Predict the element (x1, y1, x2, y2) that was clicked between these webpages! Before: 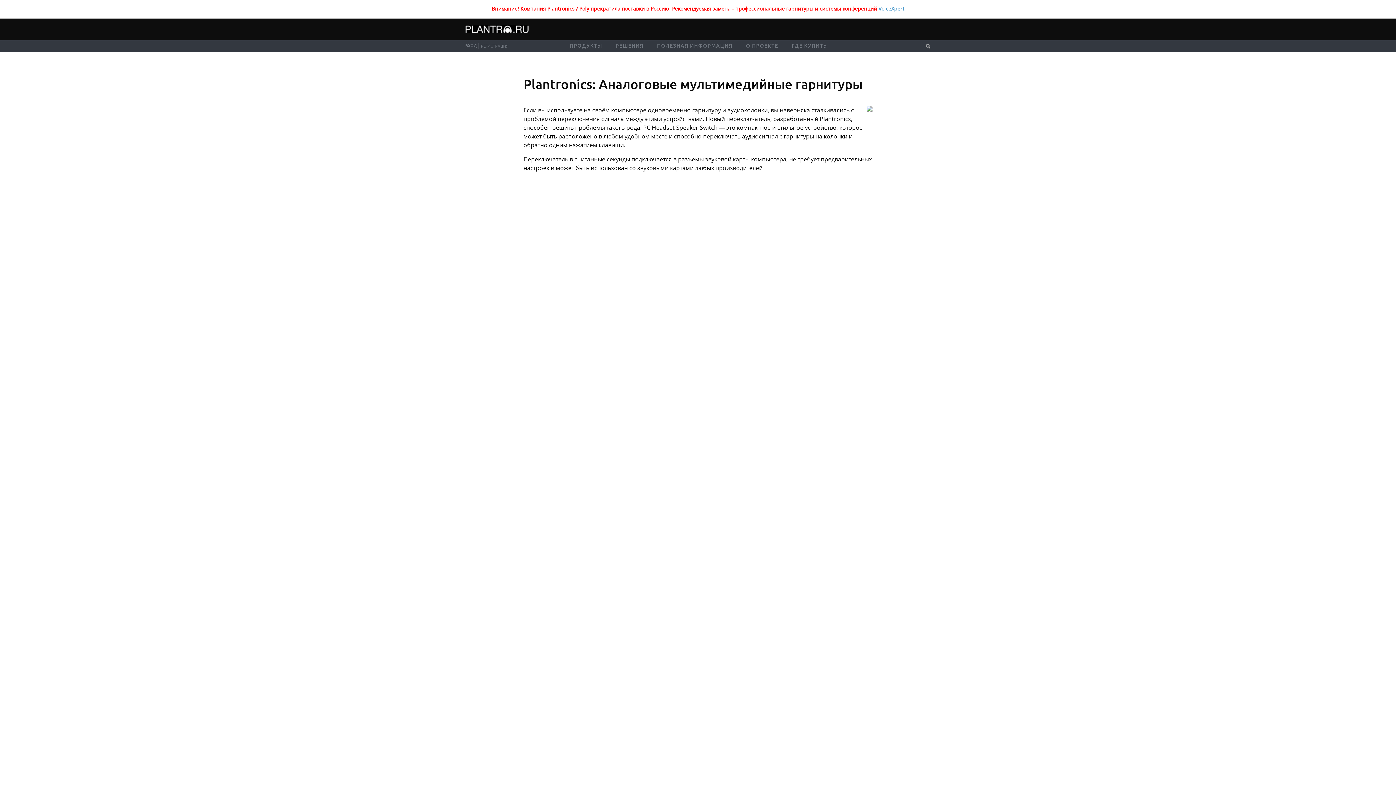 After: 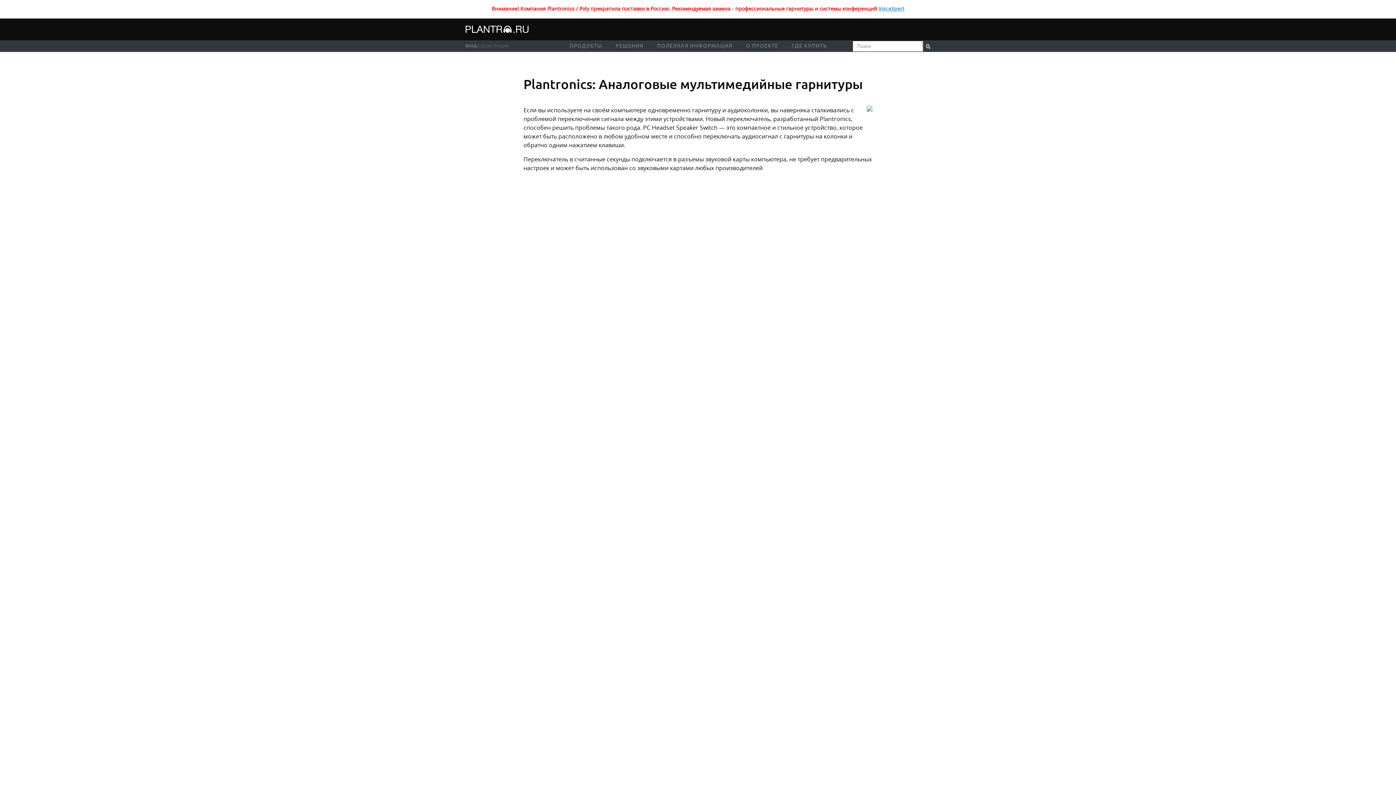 Action: bbox: (925, 40, 930, 52) label:  